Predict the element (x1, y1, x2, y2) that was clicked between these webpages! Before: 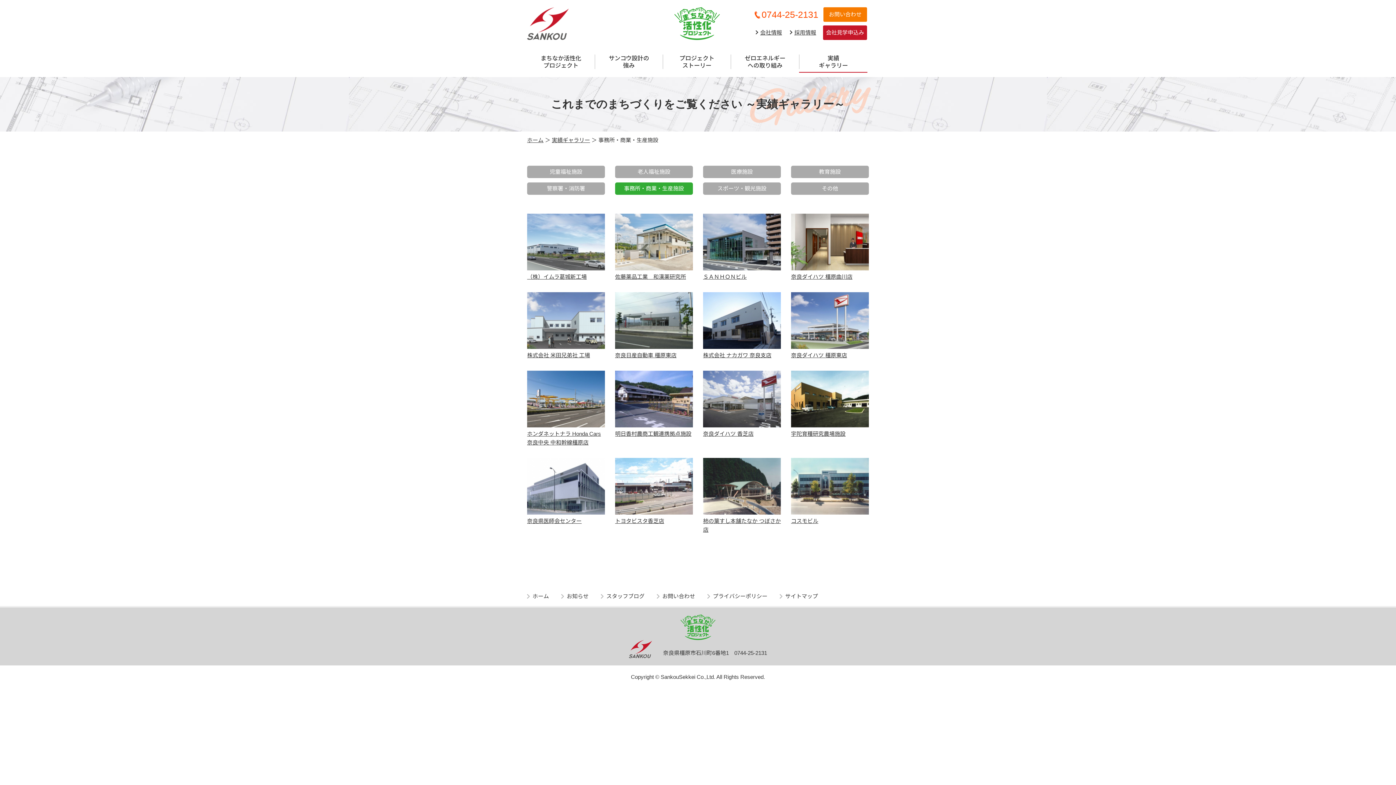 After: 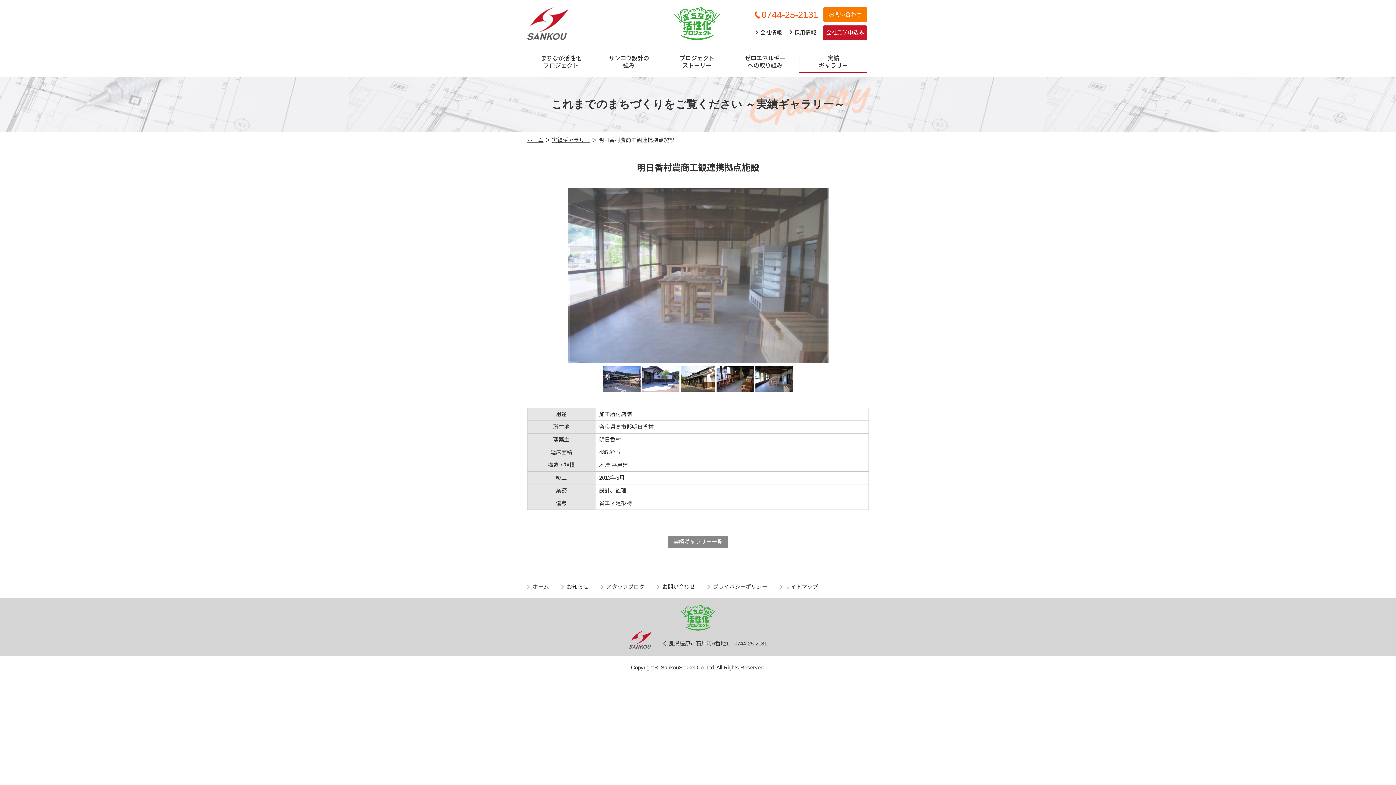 Action: bbox: (615, 430, 691, 437) label: 明日香村農商工観連携拠点施設